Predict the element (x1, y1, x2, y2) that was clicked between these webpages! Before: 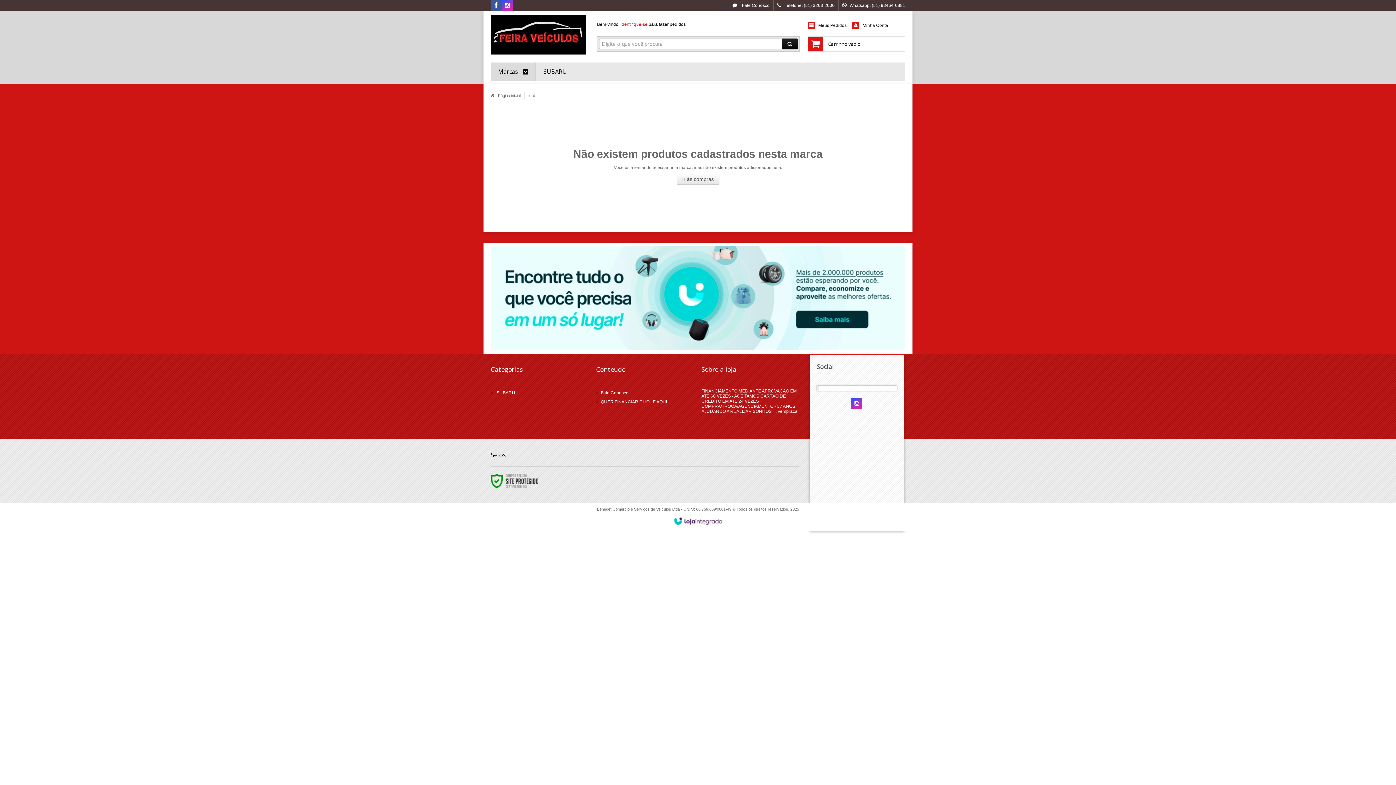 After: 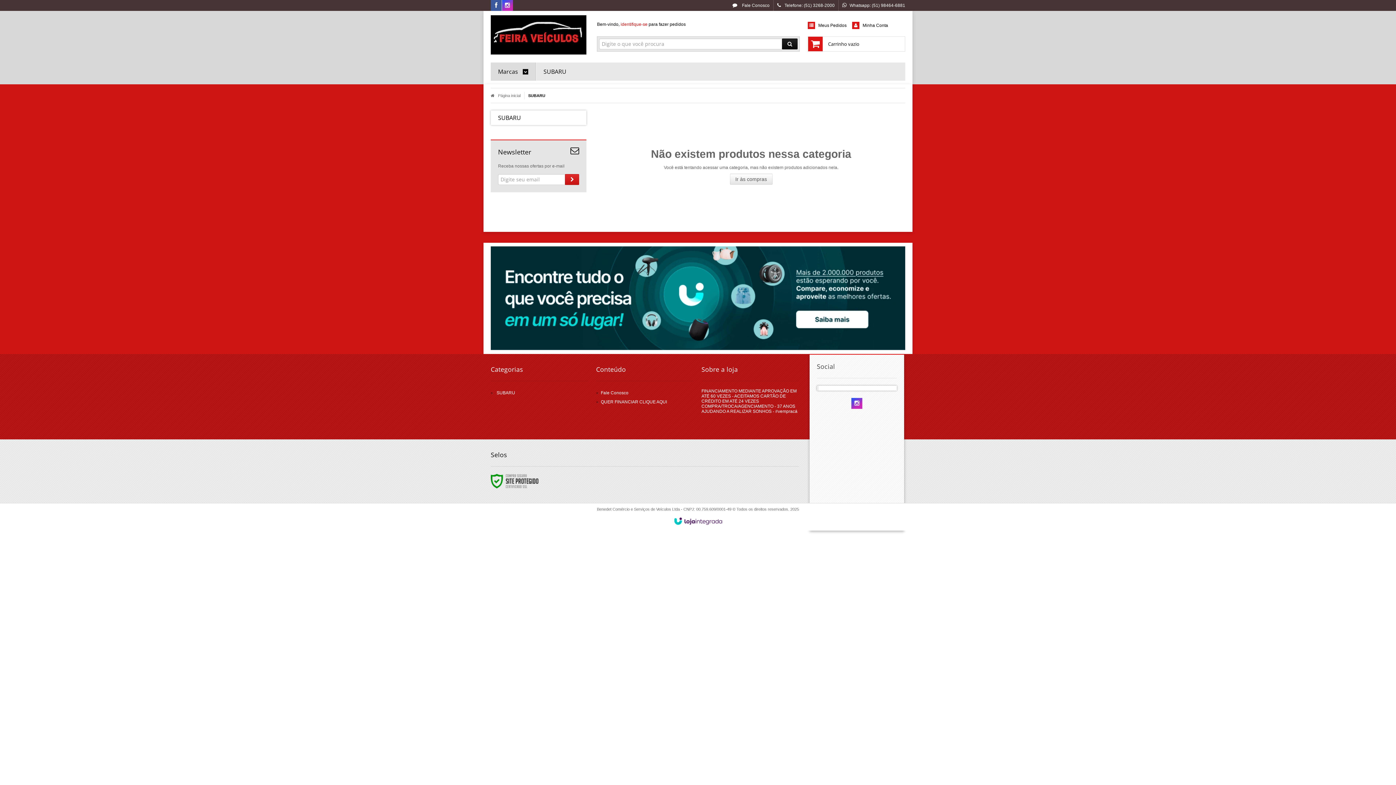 Action: label: SUBARU bbox: (496, 390, 515, 395)